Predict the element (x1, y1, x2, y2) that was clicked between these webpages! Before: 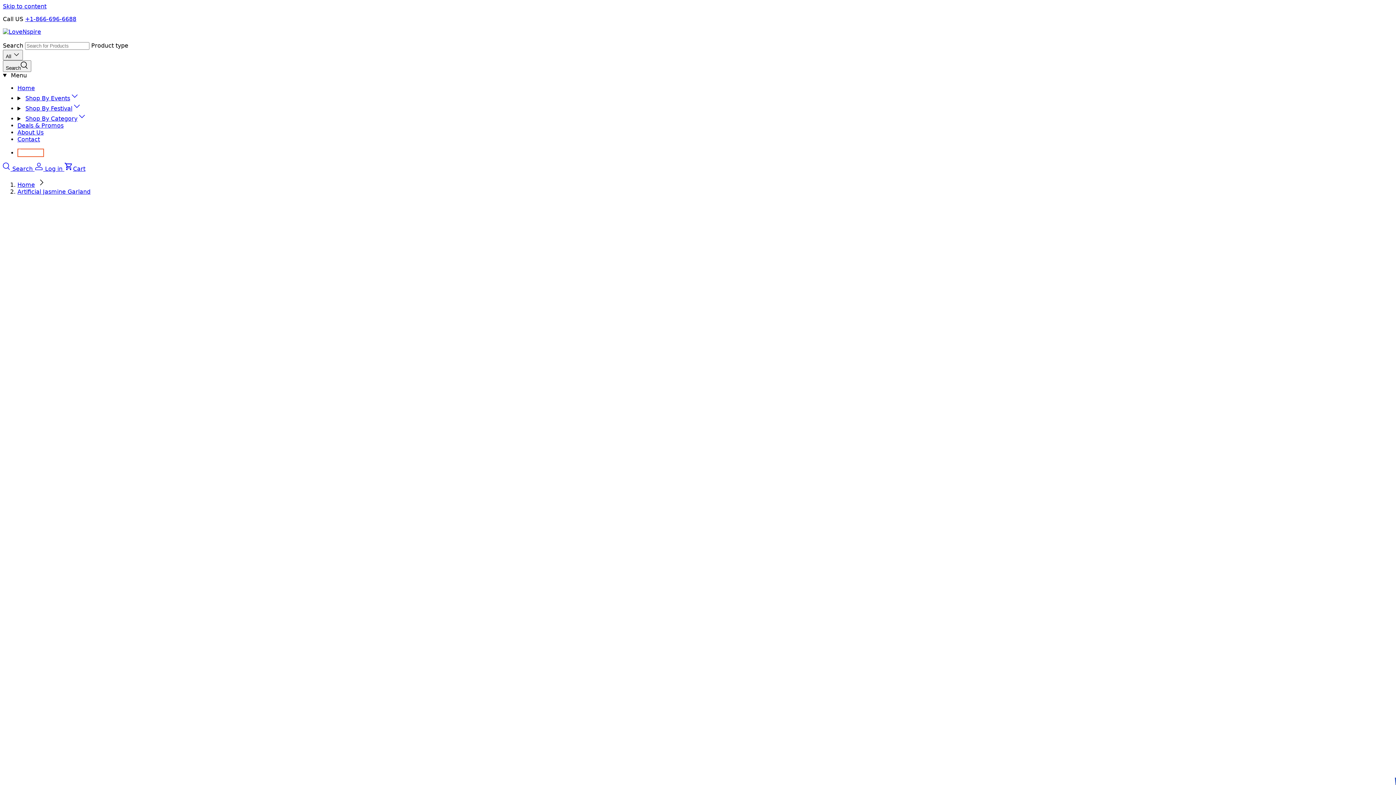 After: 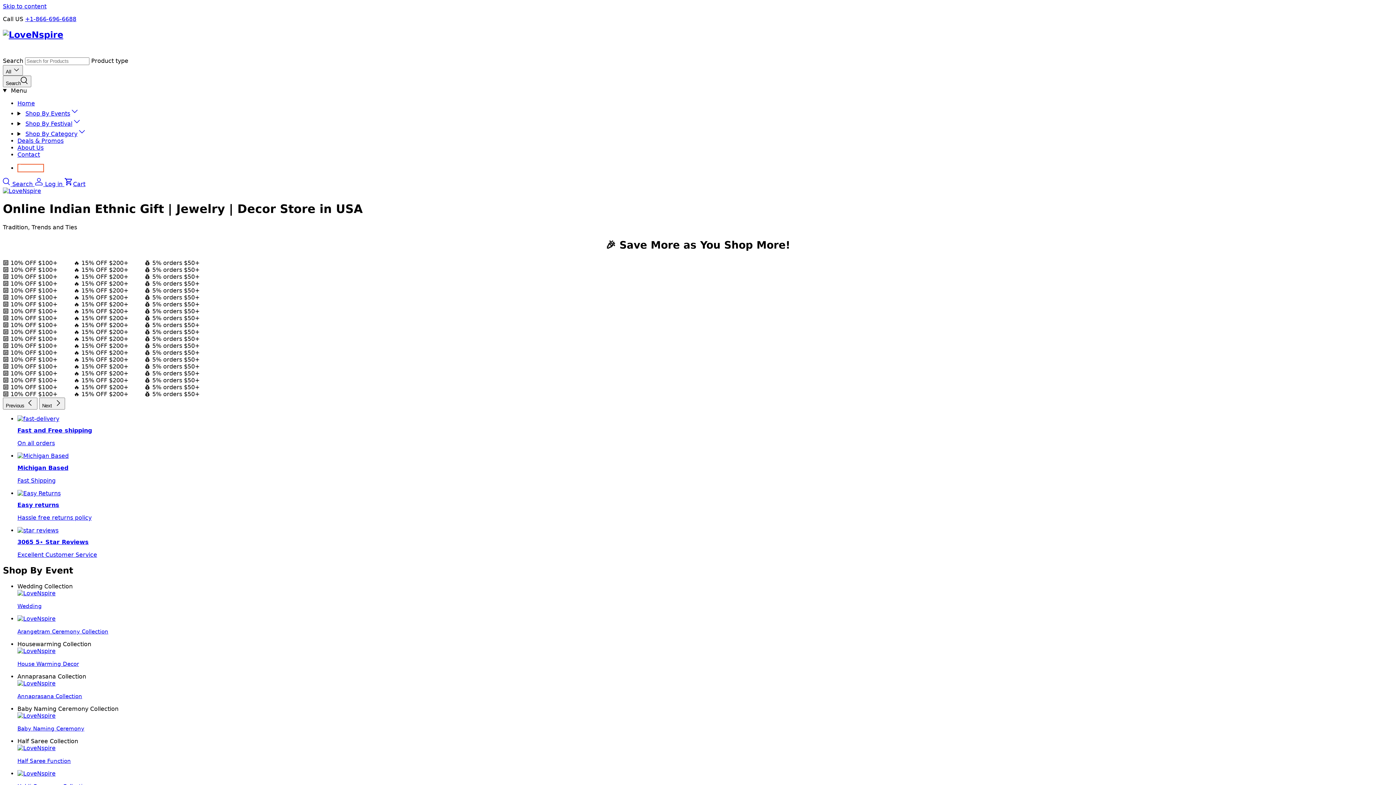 Action: bbox: (2, 27, 36, 33)